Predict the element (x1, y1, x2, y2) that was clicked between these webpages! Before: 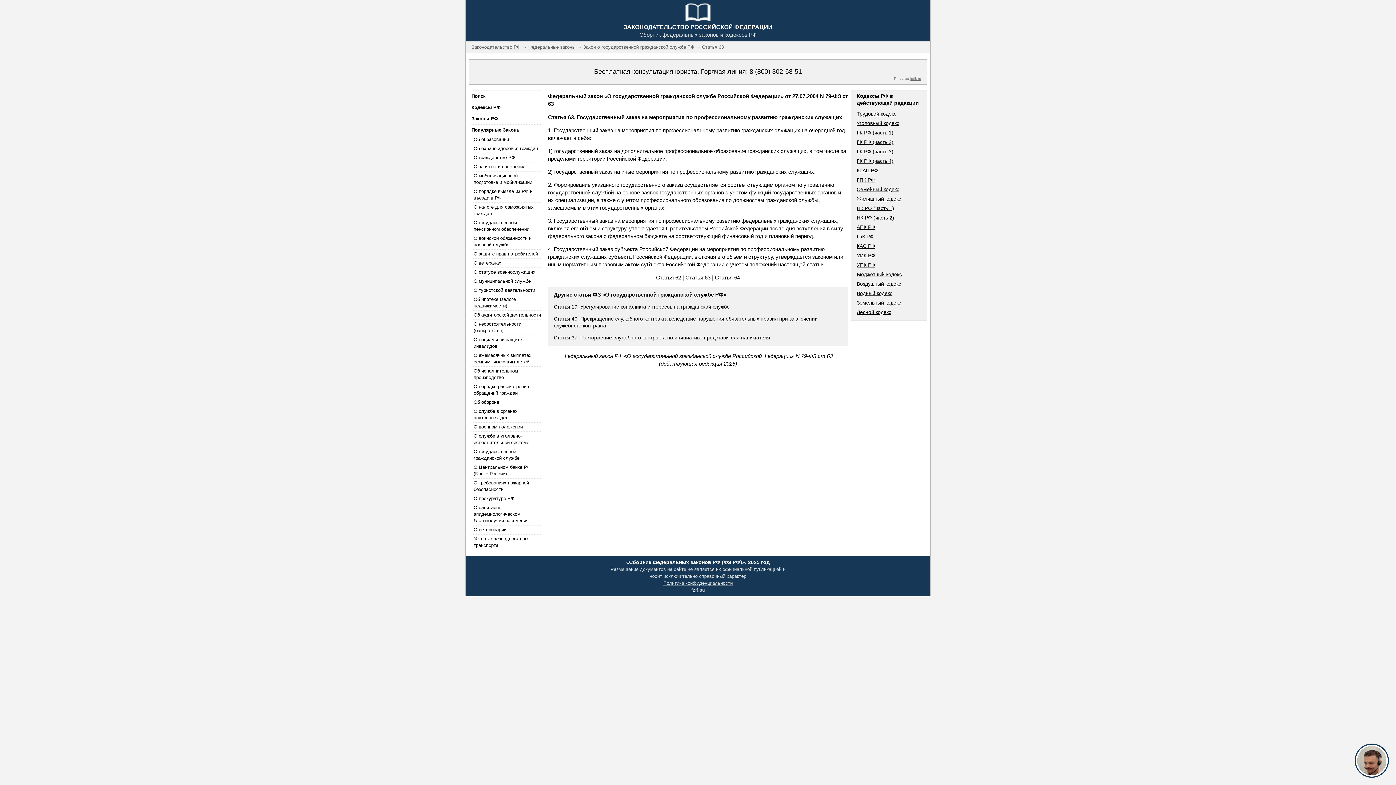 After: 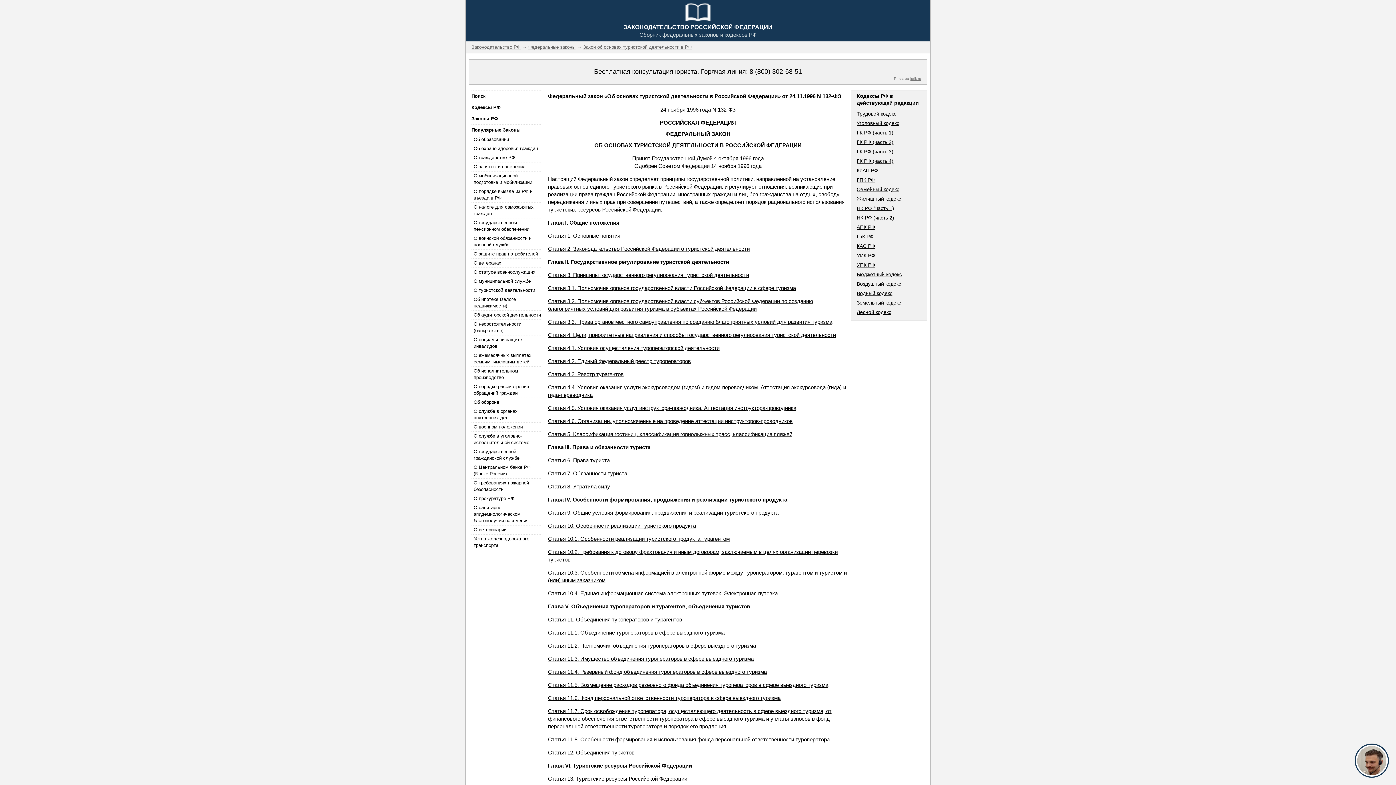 Action: label: О туристской деятельности bbox: (471, 285, 542, 294)